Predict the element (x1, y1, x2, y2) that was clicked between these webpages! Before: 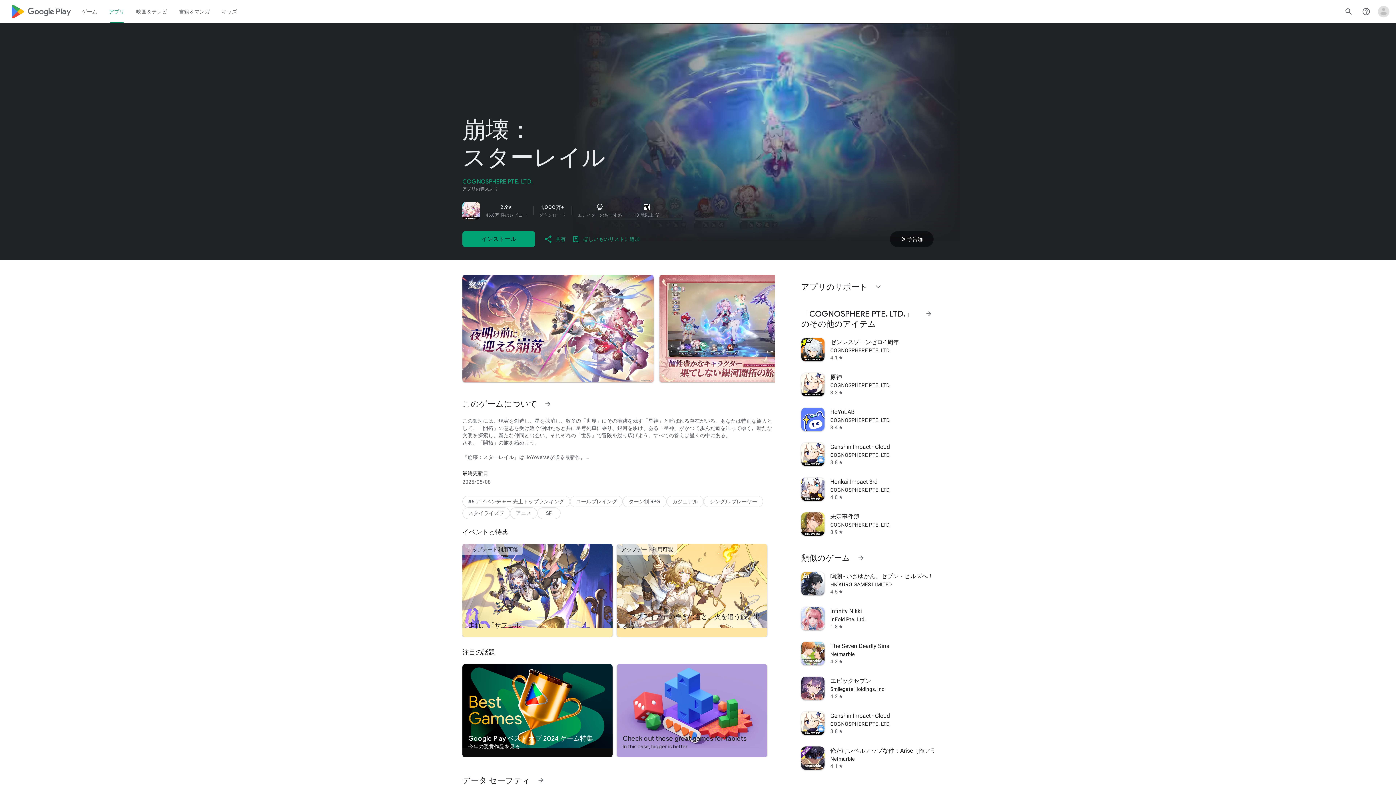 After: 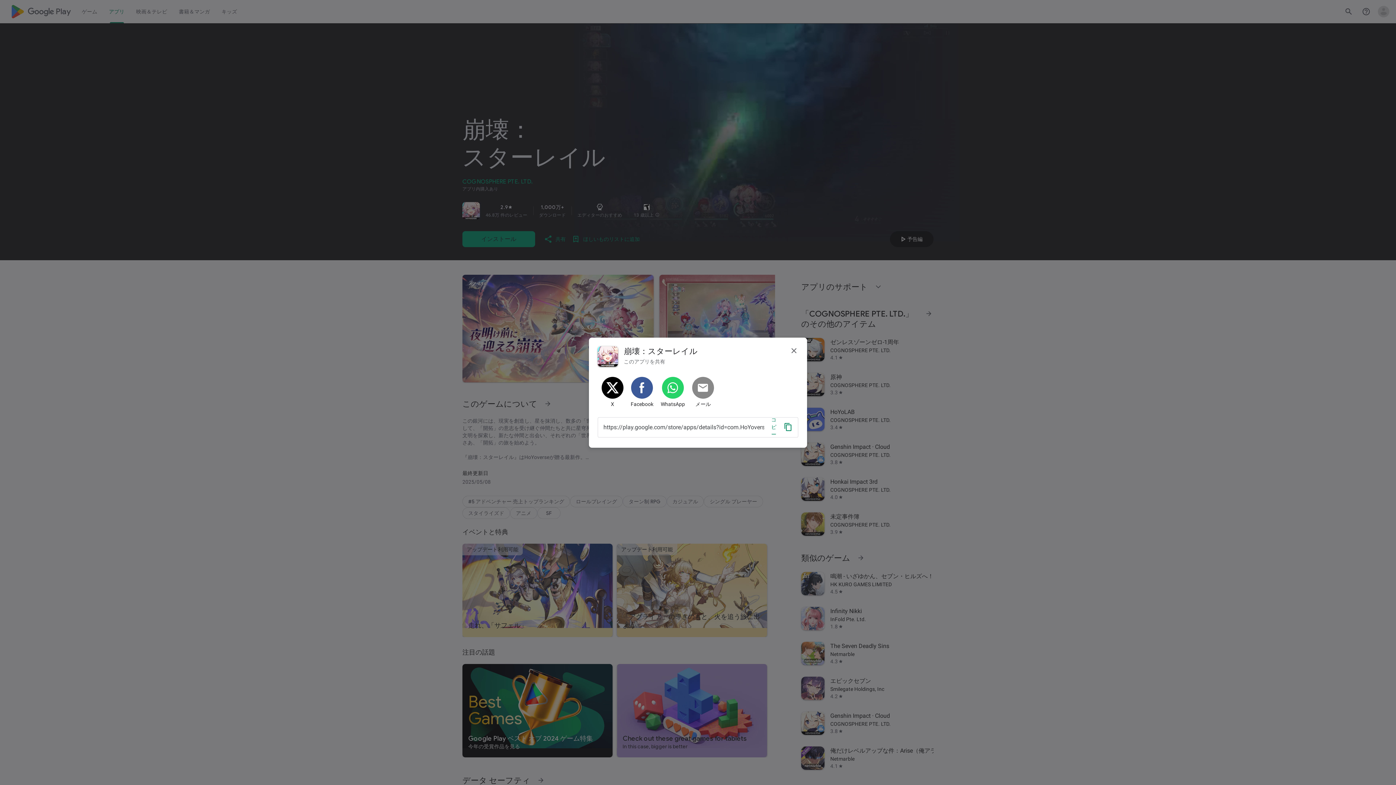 Action: label: 共有 bbox: (541, 232, 568, 246)